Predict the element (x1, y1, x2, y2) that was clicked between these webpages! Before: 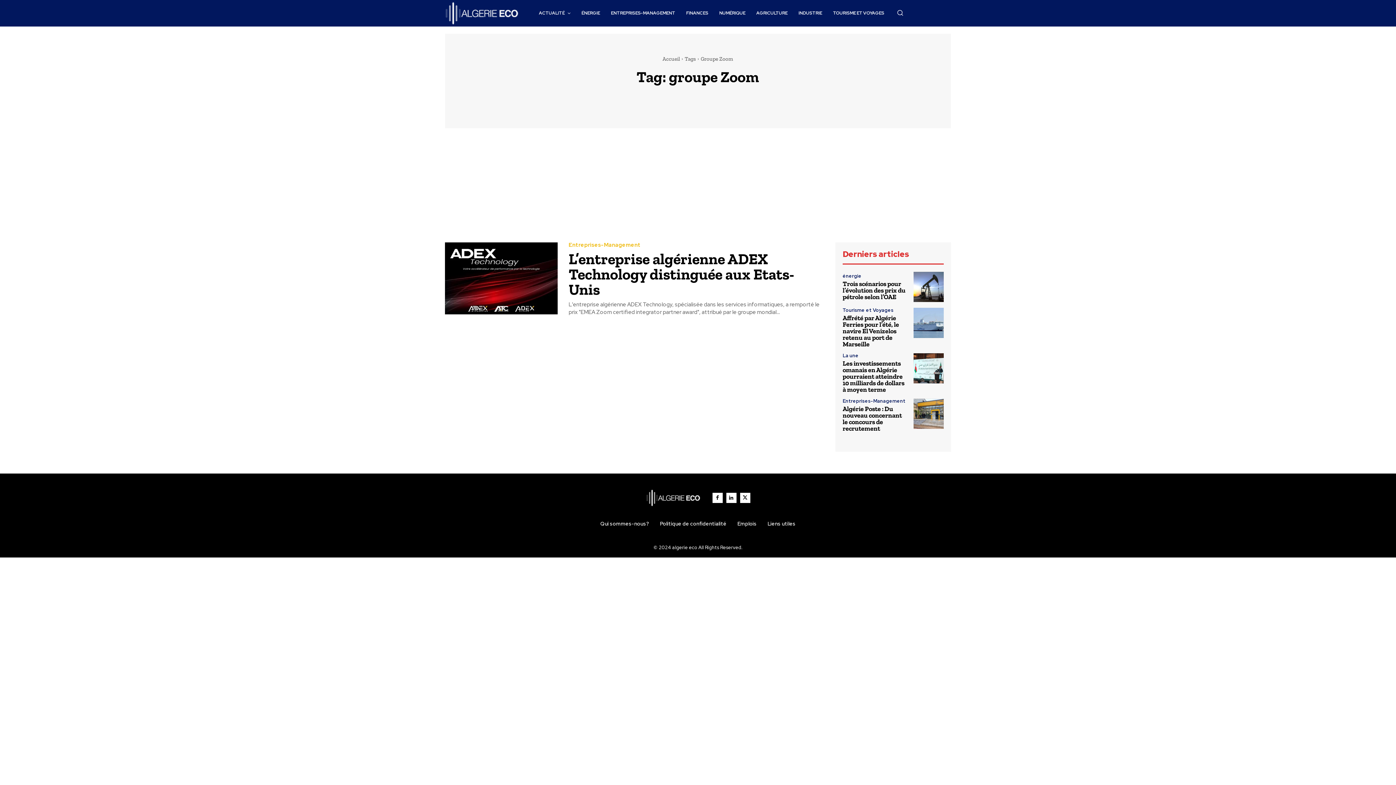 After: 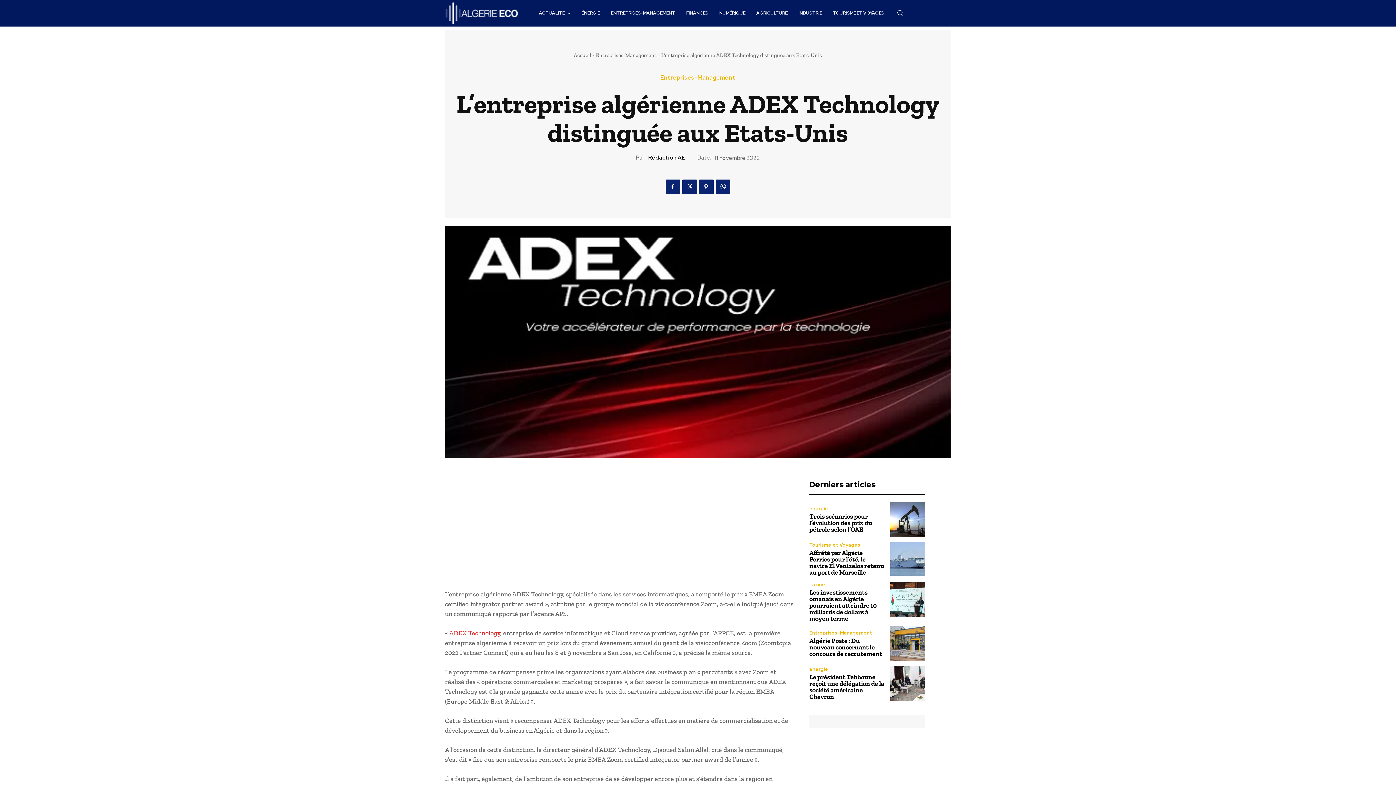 Action: bbox: (445, 242, 557, 314)